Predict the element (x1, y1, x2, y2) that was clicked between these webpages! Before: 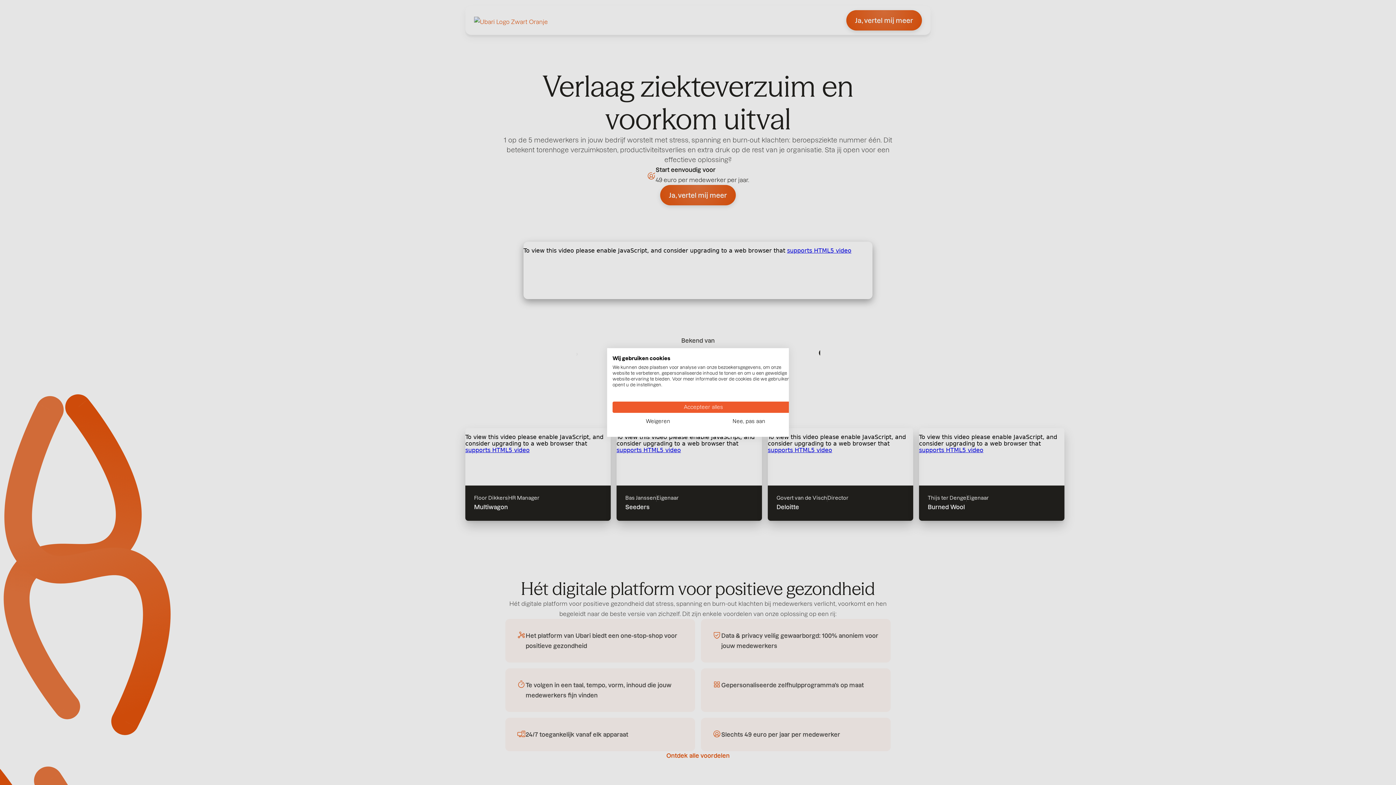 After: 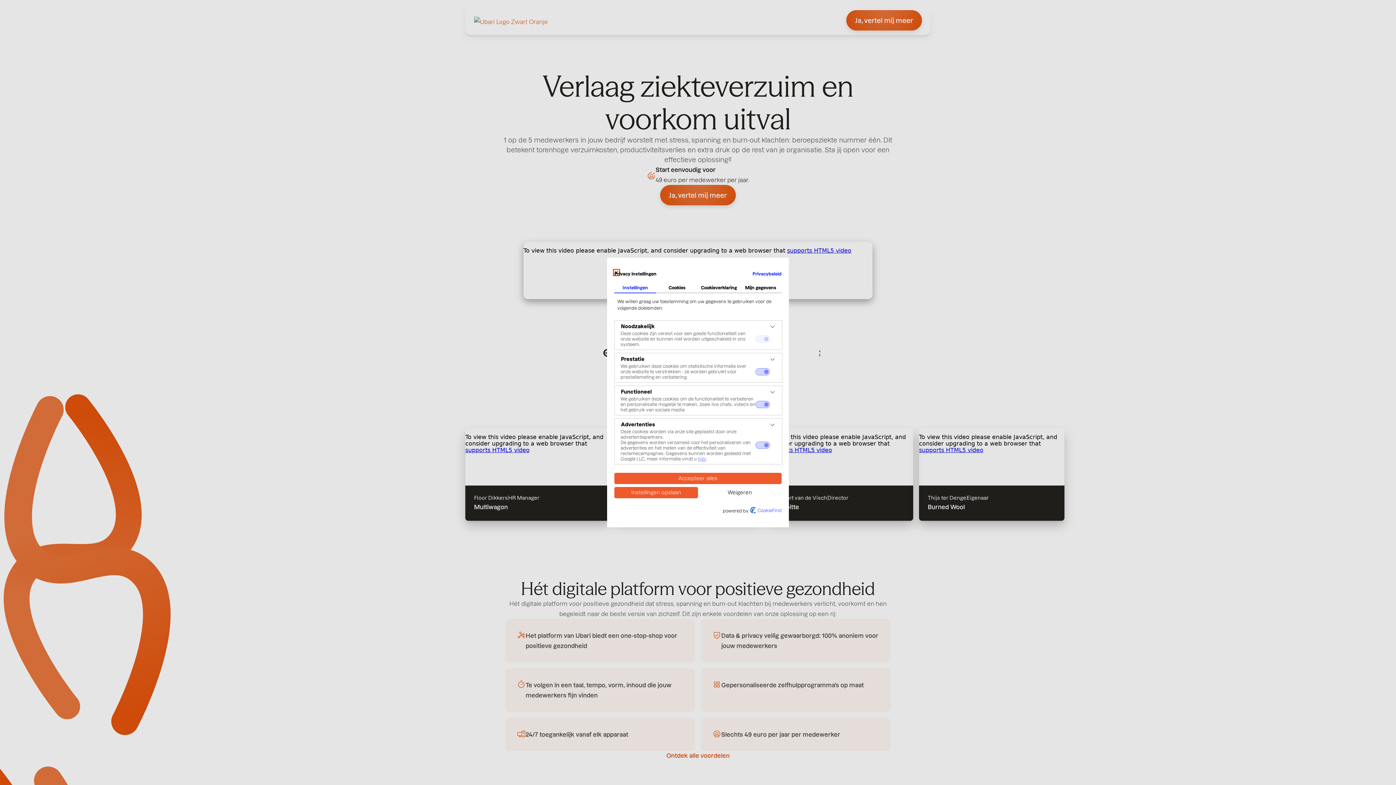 Action: label: Pas cookie voorkeuren aan bbox: (703, 416, 794, 427)